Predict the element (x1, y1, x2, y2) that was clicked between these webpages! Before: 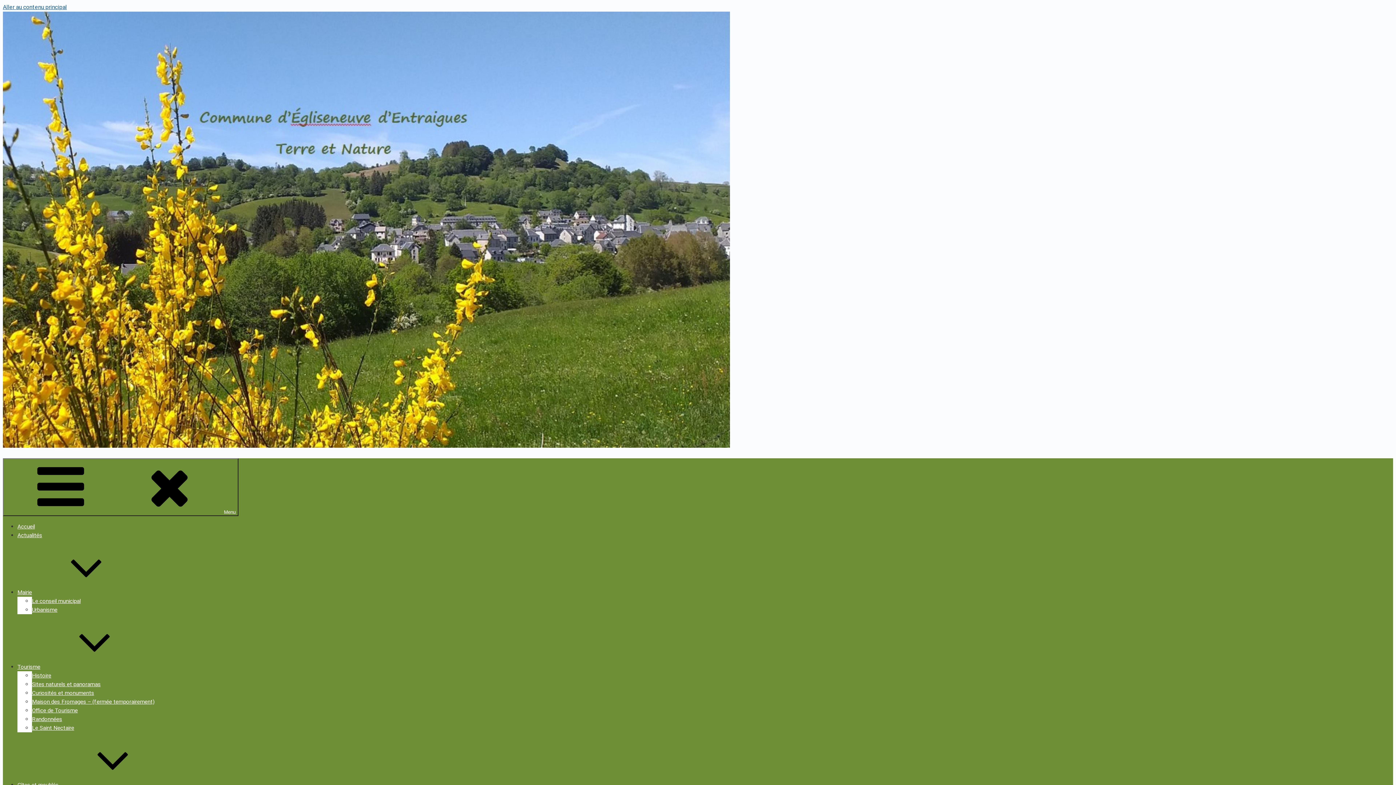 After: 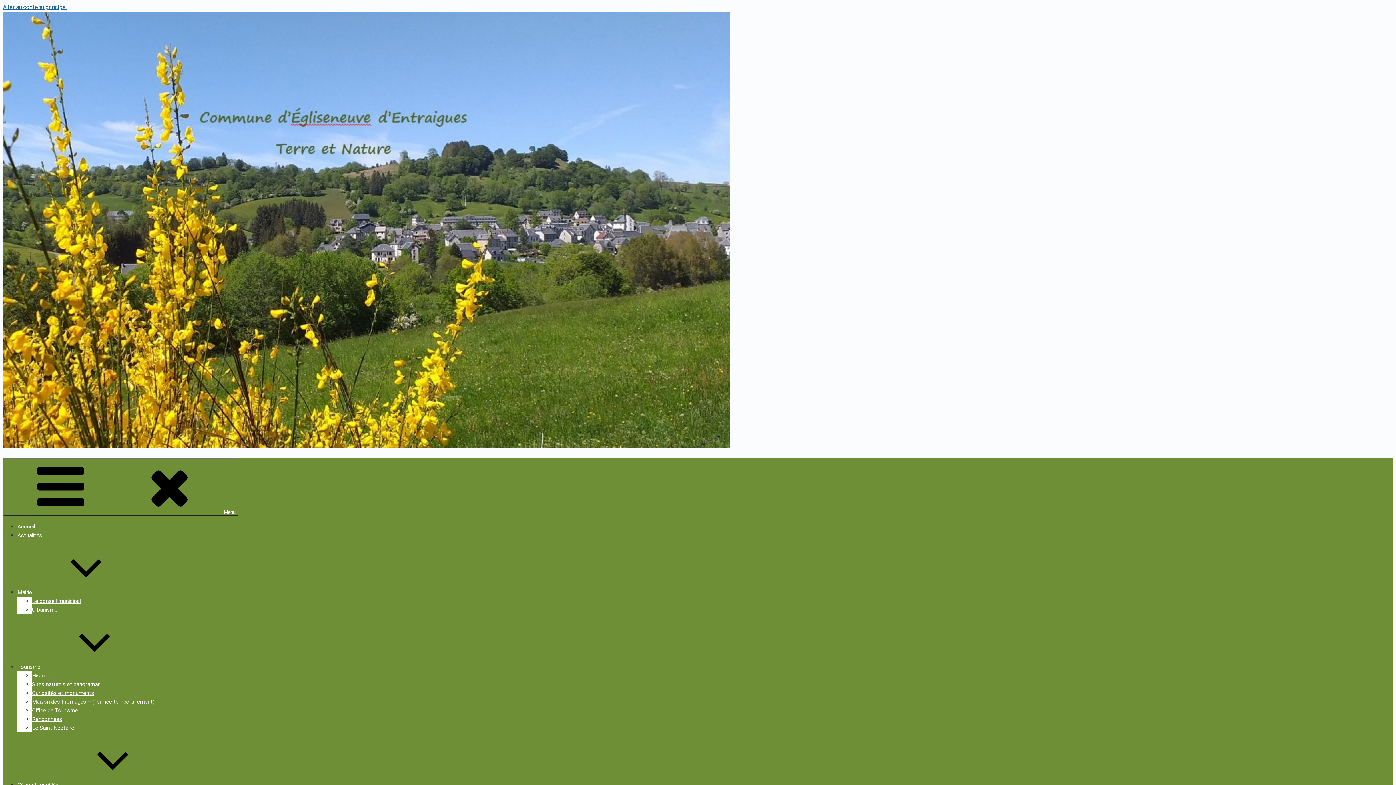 Action: bbox: (17, 664, 149, 670) label: Tourisme